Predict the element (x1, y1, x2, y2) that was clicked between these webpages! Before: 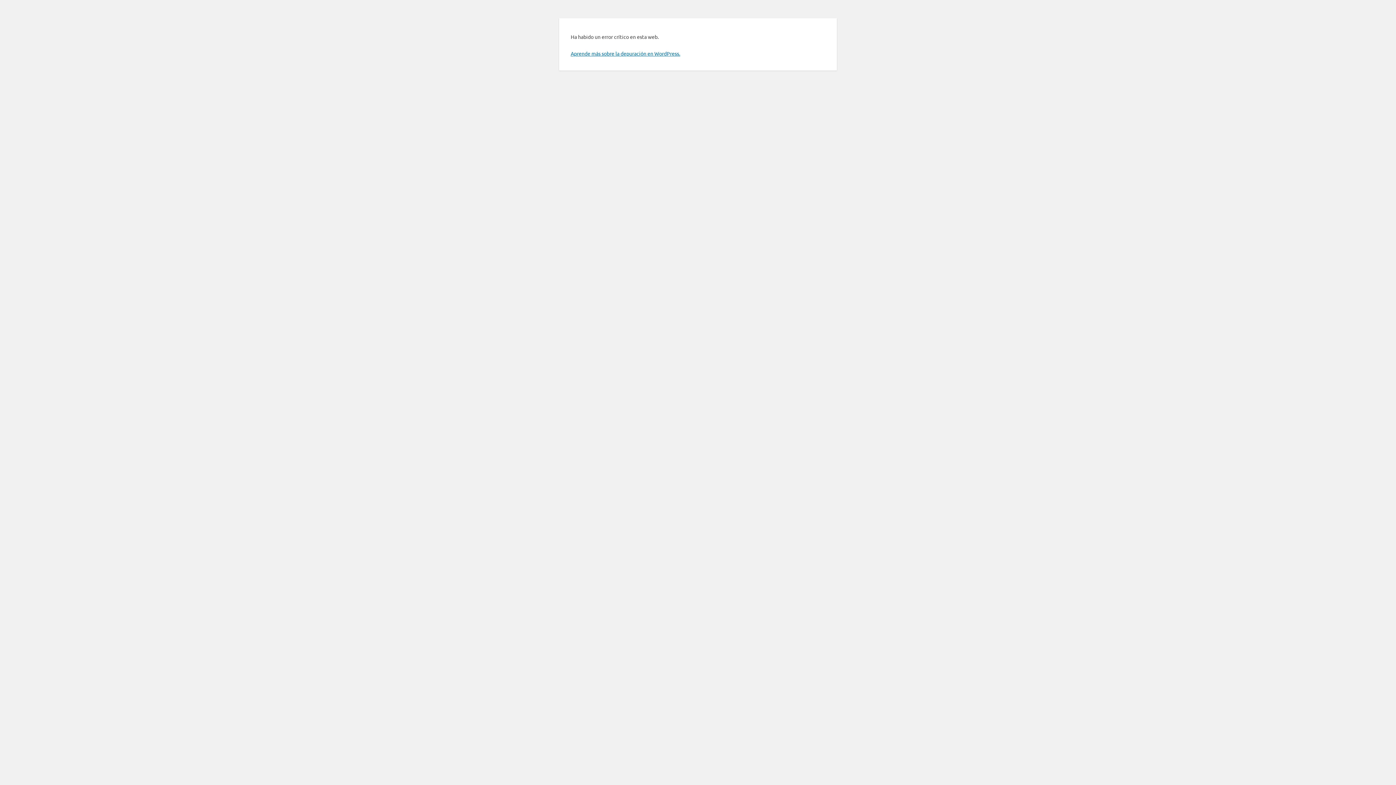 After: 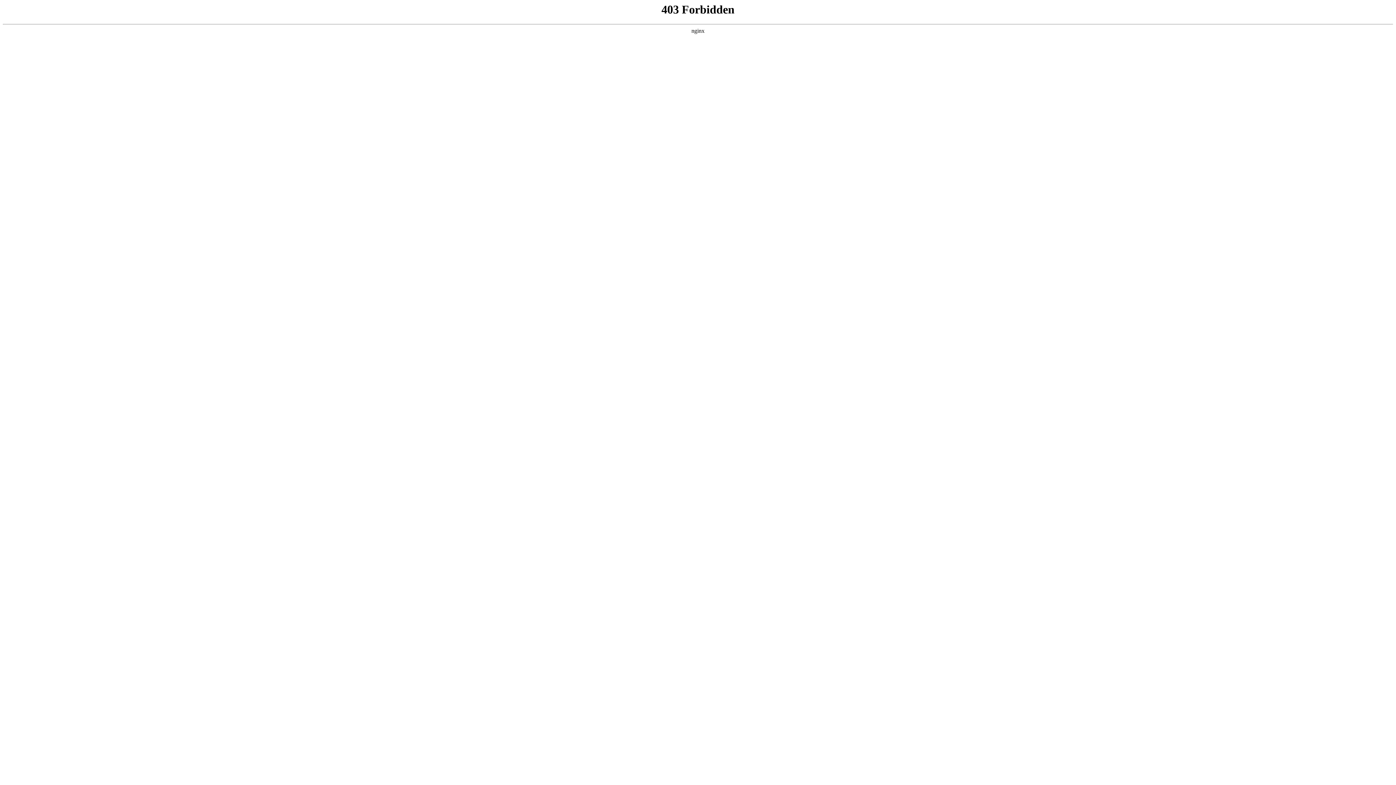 Action: label: Aprende más sobre la depuración en WordPress. bbox: (570, 50, 680, 56)